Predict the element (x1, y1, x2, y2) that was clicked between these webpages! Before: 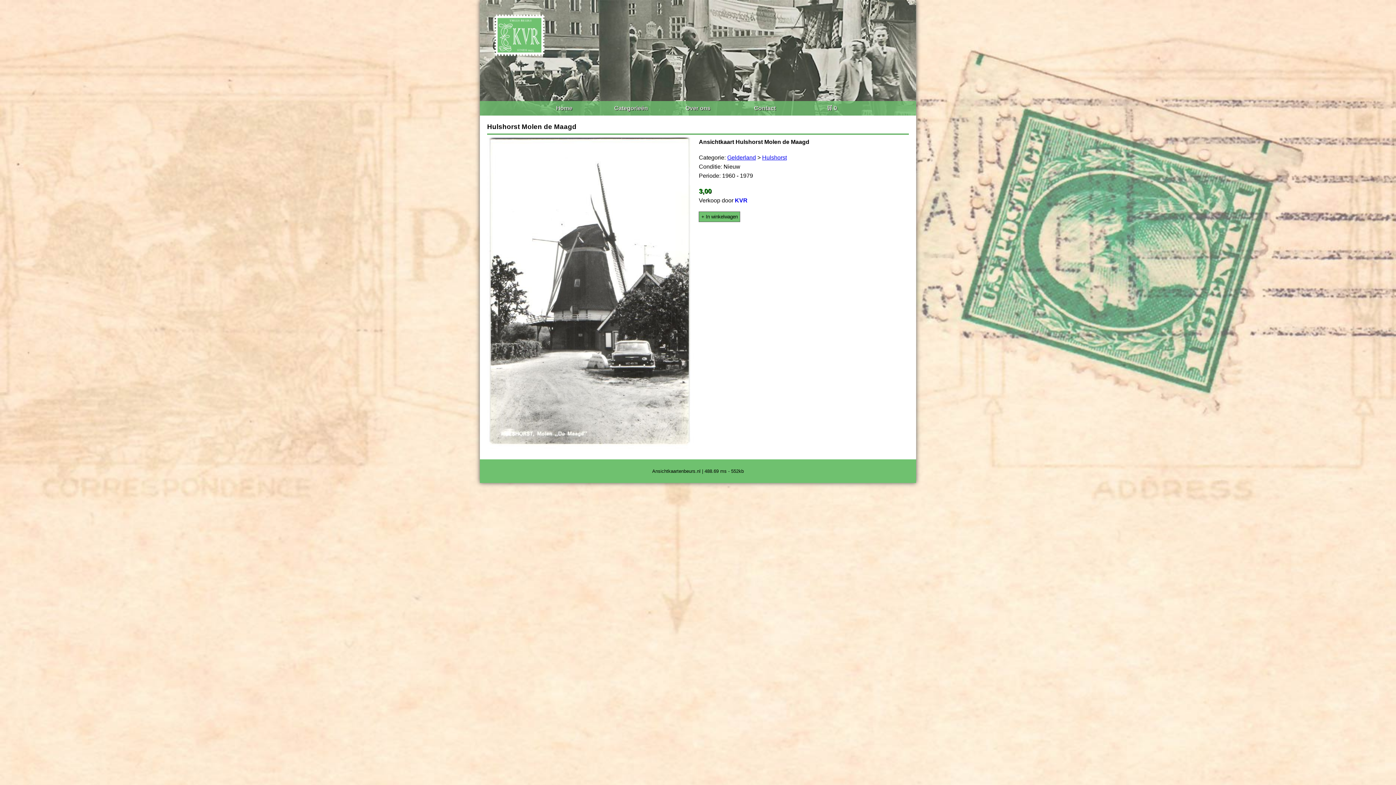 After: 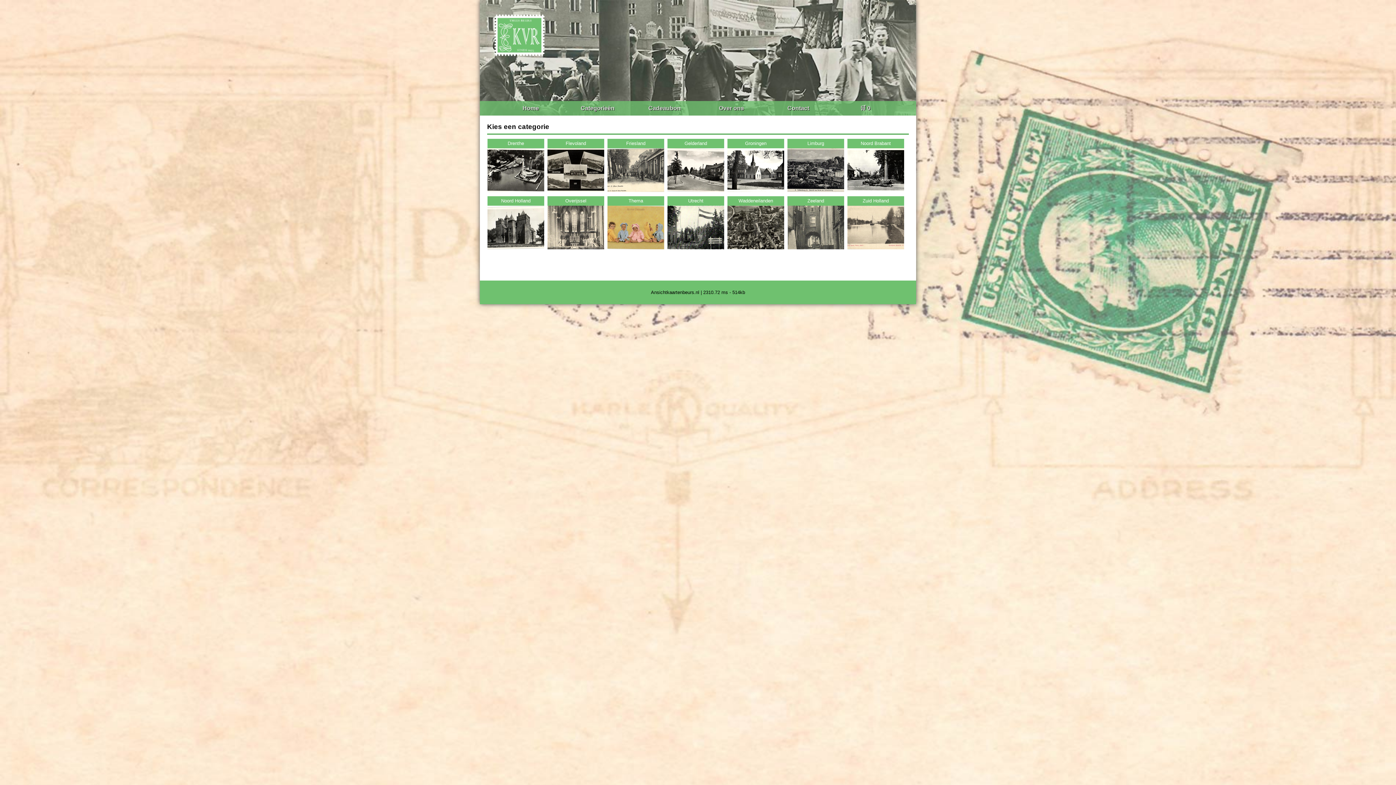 Action: label: Categorieën bbox: (614, 105, 648, 111)